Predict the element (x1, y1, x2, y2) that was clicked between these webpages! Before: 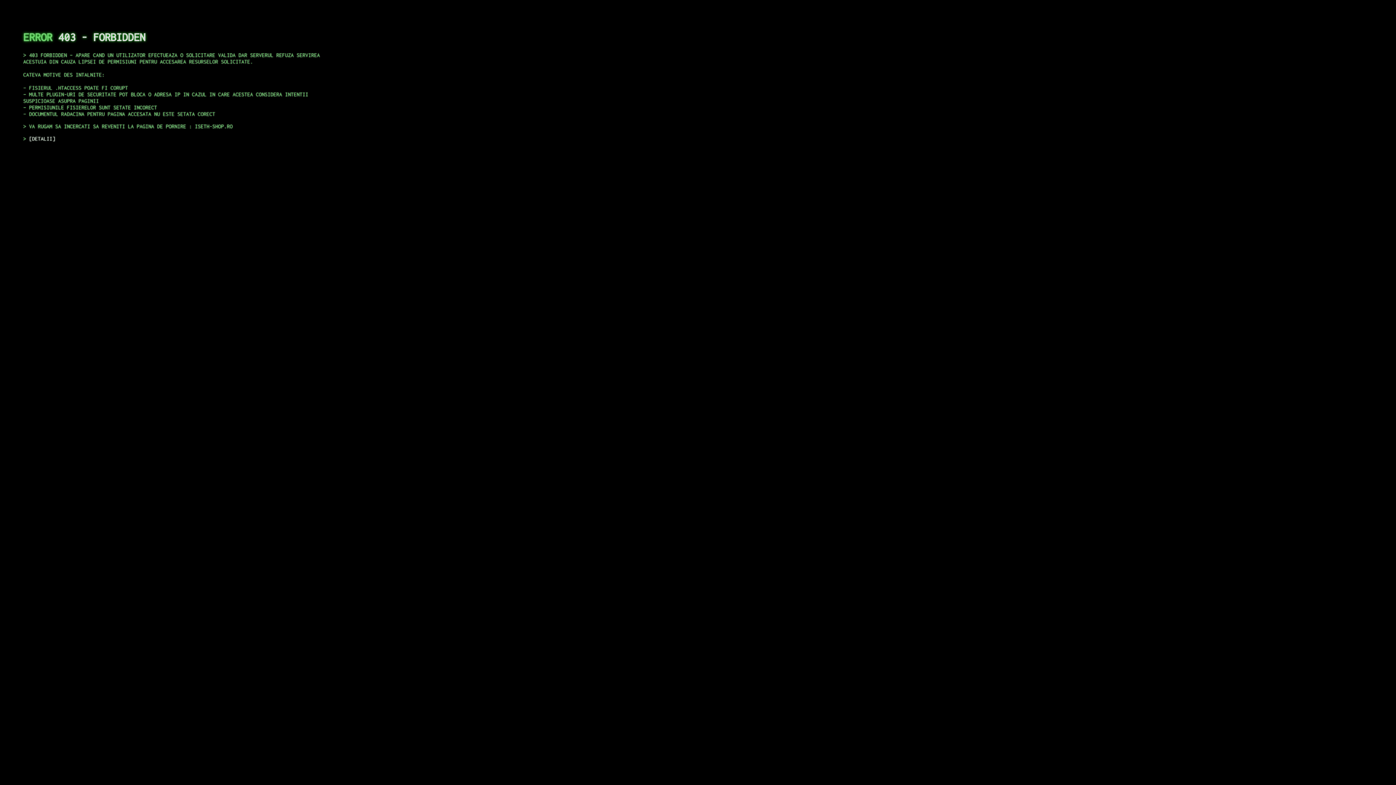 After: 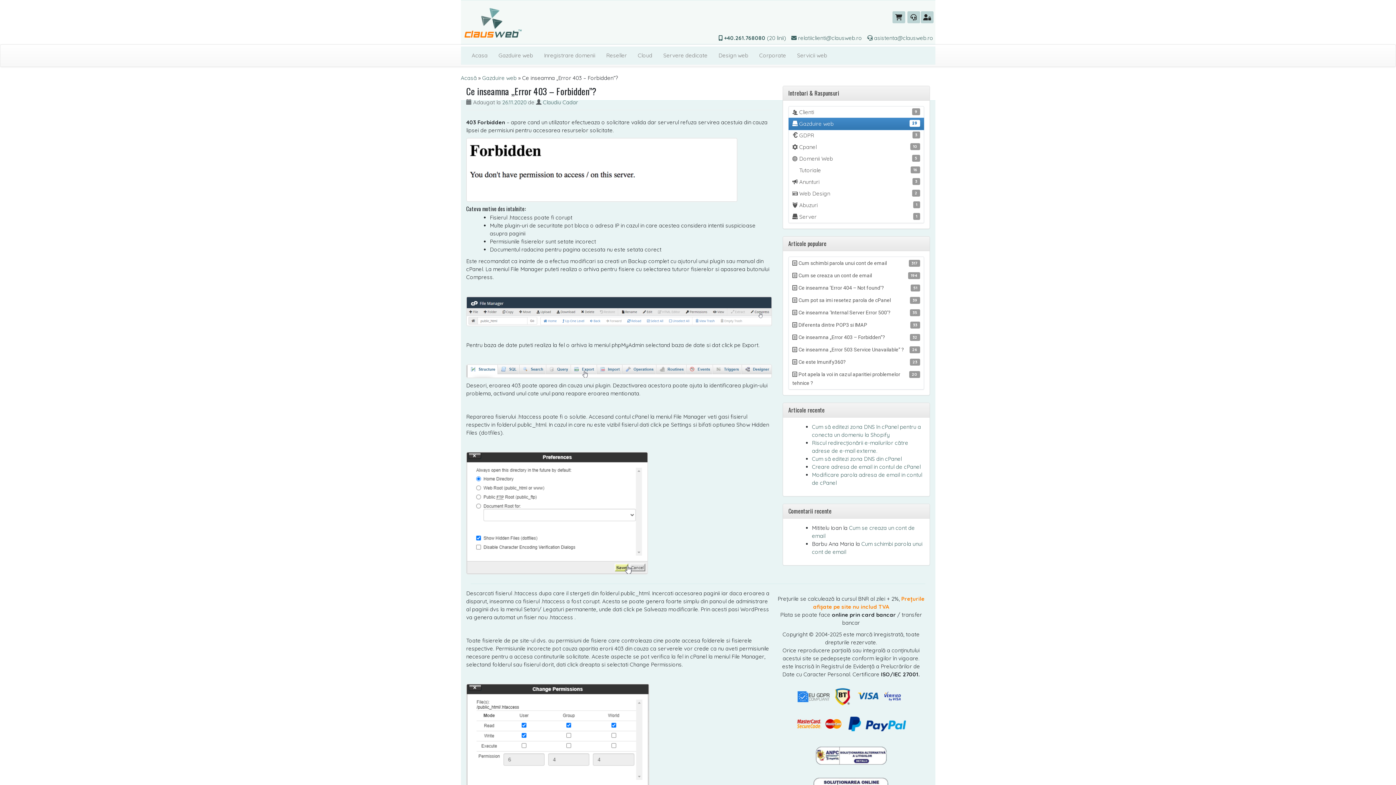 Action: label: DETALII bbox: (29, 135, 55, 141)